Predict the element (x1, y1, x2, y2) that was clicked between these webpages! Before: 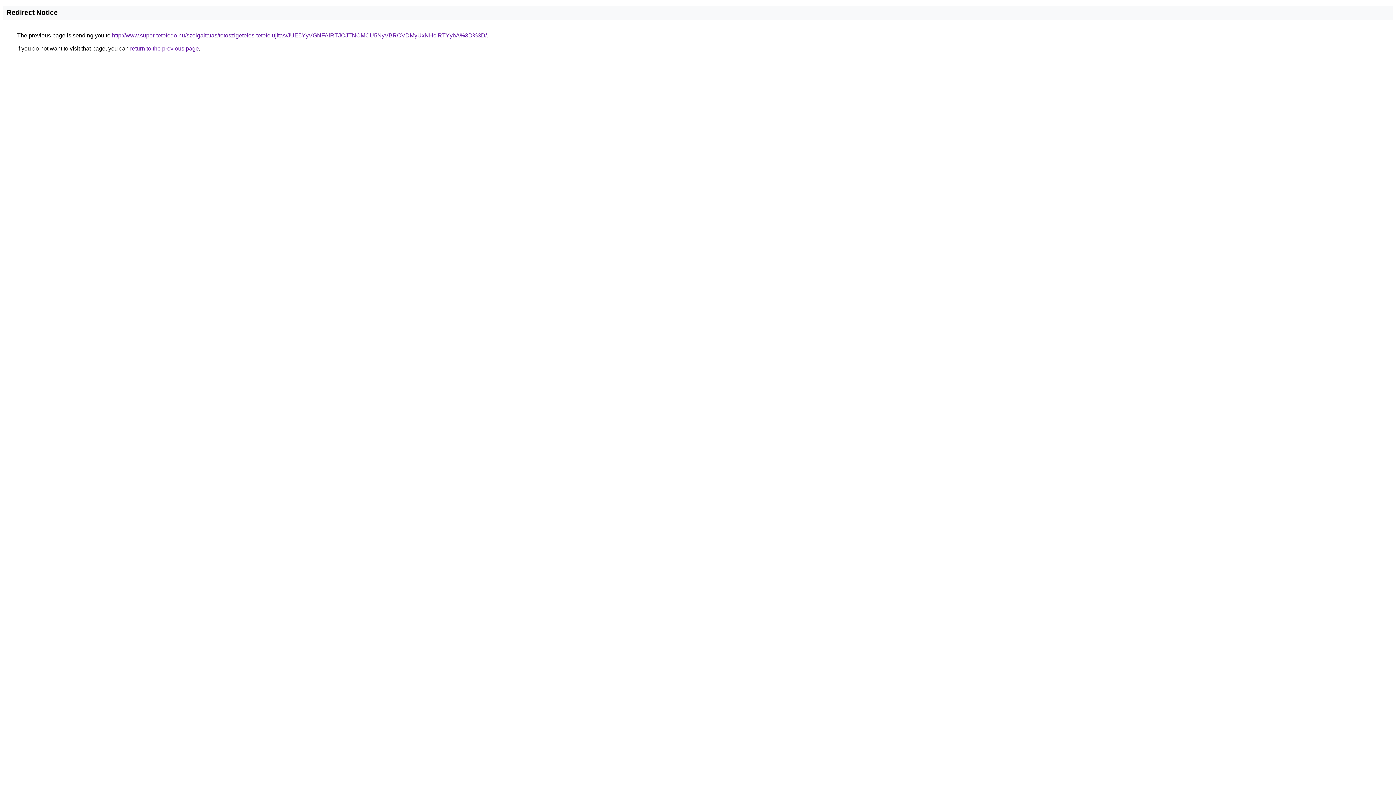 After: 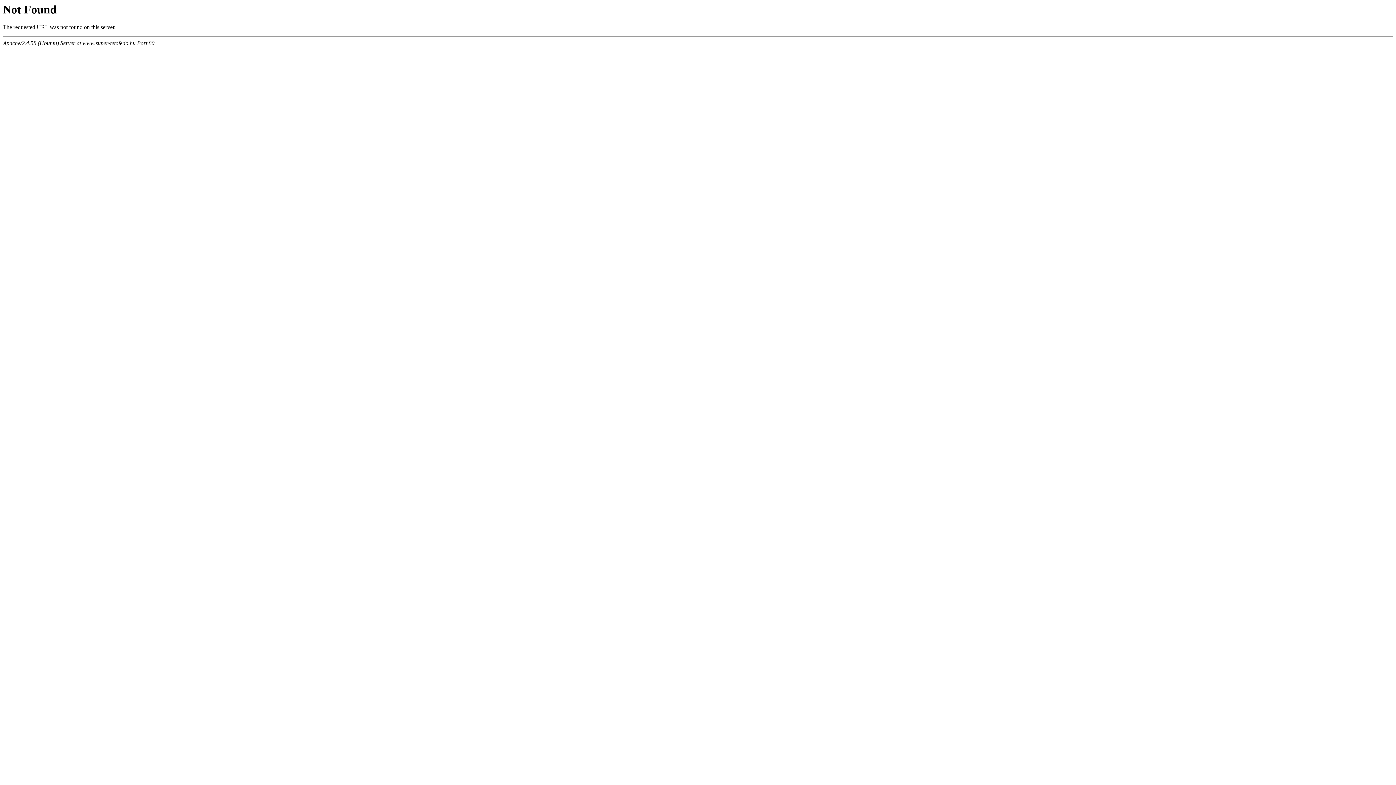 Action: label: http://www.super-tetofedo.hu/szolgaltatas/tetoszigeteles-tetofelujitas/JUE5YyVGNFAlRTJOJTNCMCU5NyVBRCVDMyUxNHclRTYybA%3D%3D/ bbox: (112, 32, 486, 38)